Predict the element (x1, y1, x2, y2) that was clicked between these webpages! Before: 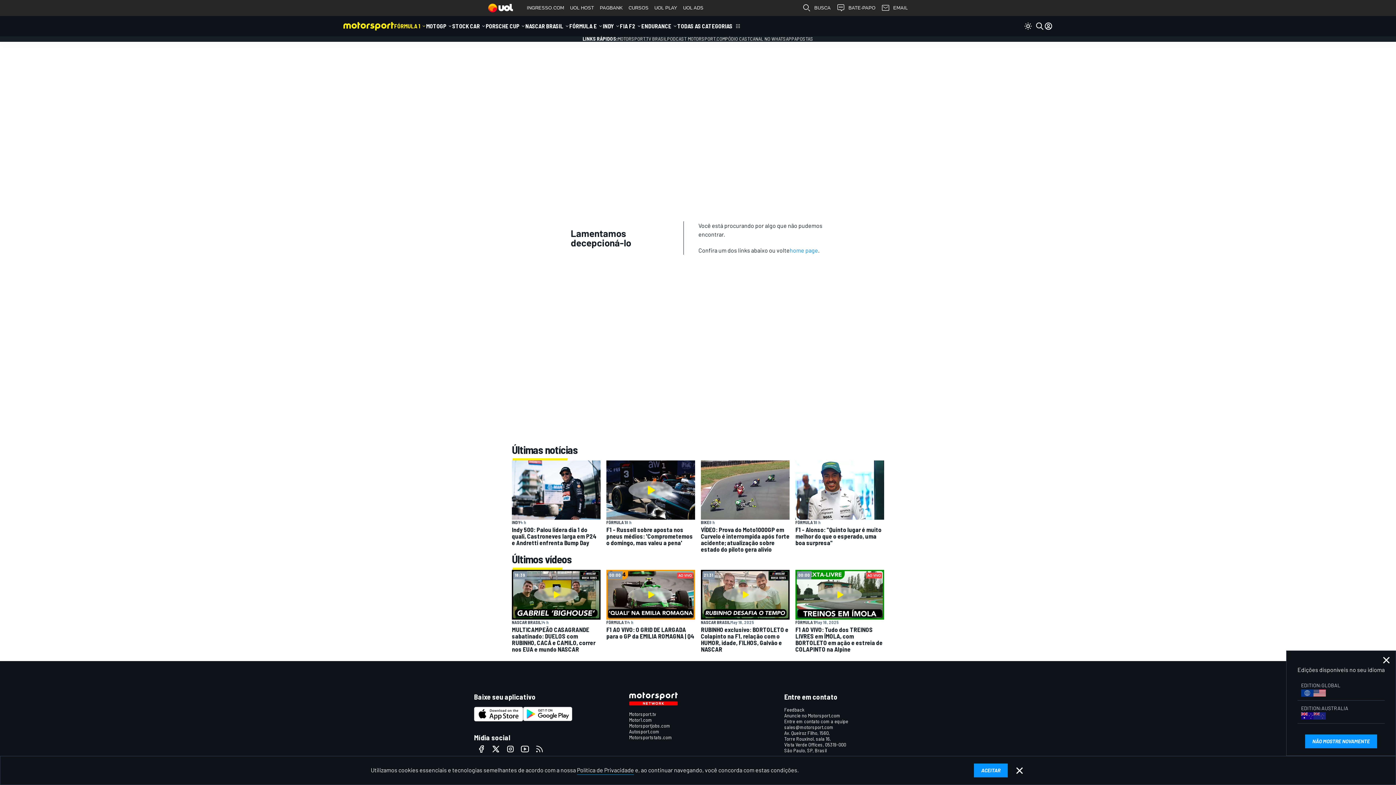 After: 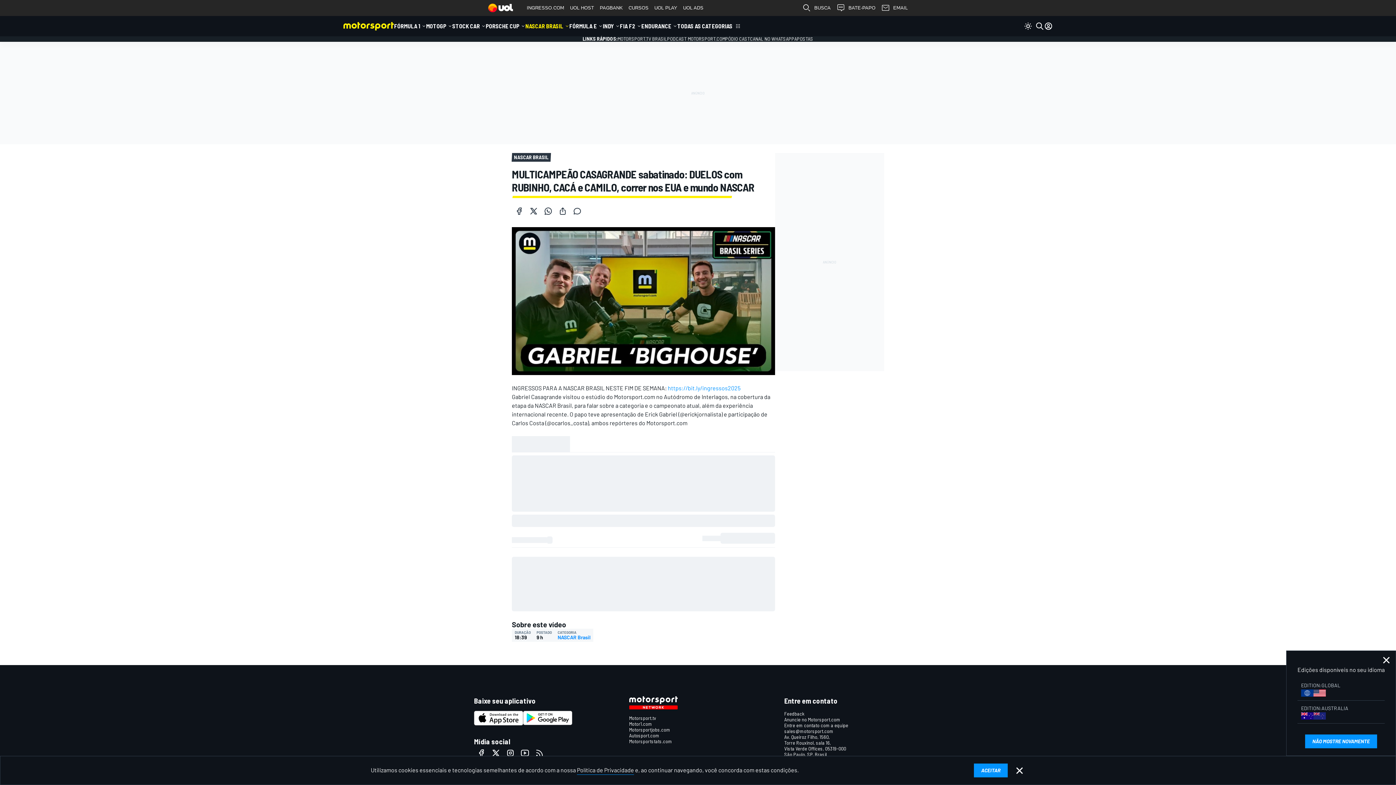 Action: bbox: (512, 570, 600, 652) label: 18:39
NASCAR BRASIL
14 h

MULTICAMPEÃO CASAGRANDE sabatinado: DUELOS com RUBINHO, CACÁ e CAMILO, correr nos EUA e mundo NASCAR